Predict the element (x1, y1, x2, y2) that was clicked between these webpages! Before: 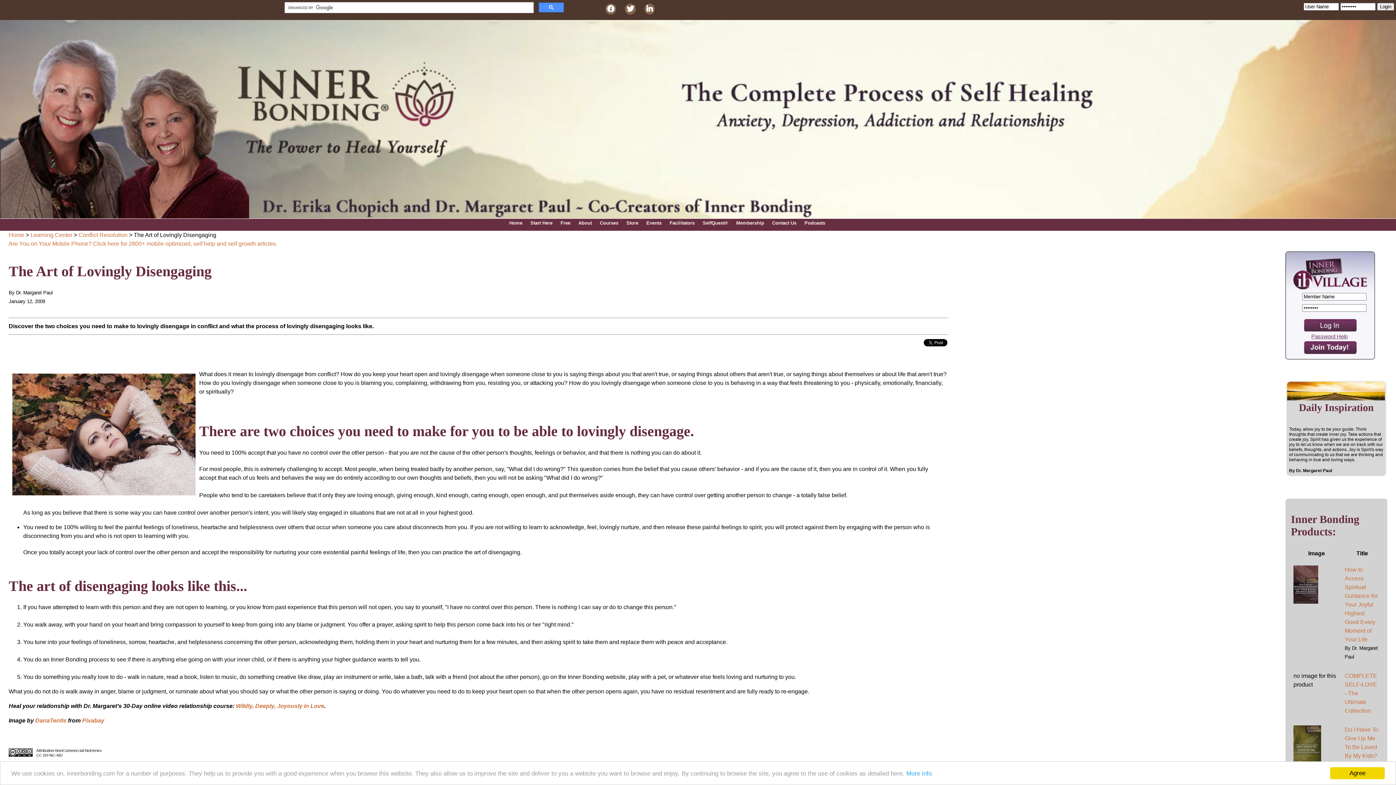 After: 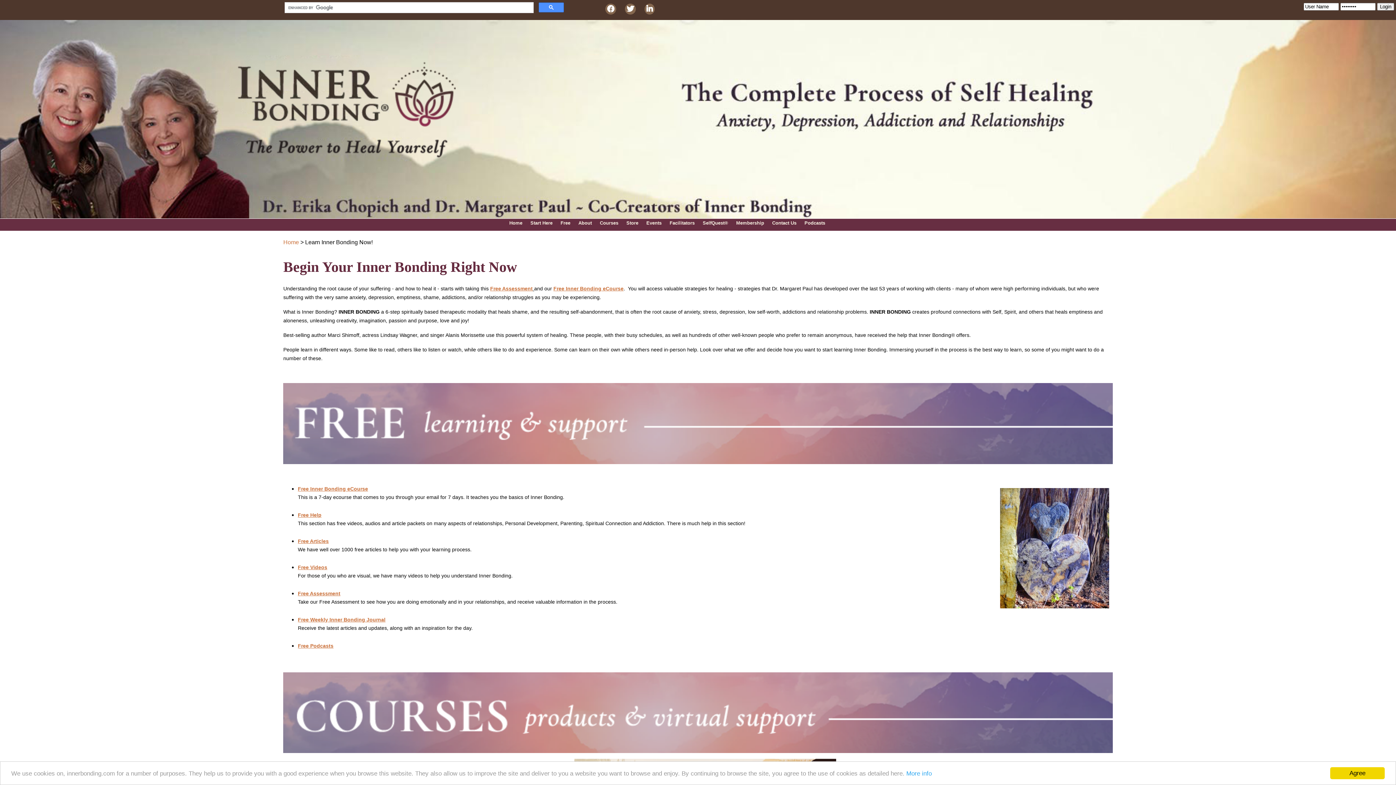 Action: bbox: (526, 218, 556, 227) label: Start Here